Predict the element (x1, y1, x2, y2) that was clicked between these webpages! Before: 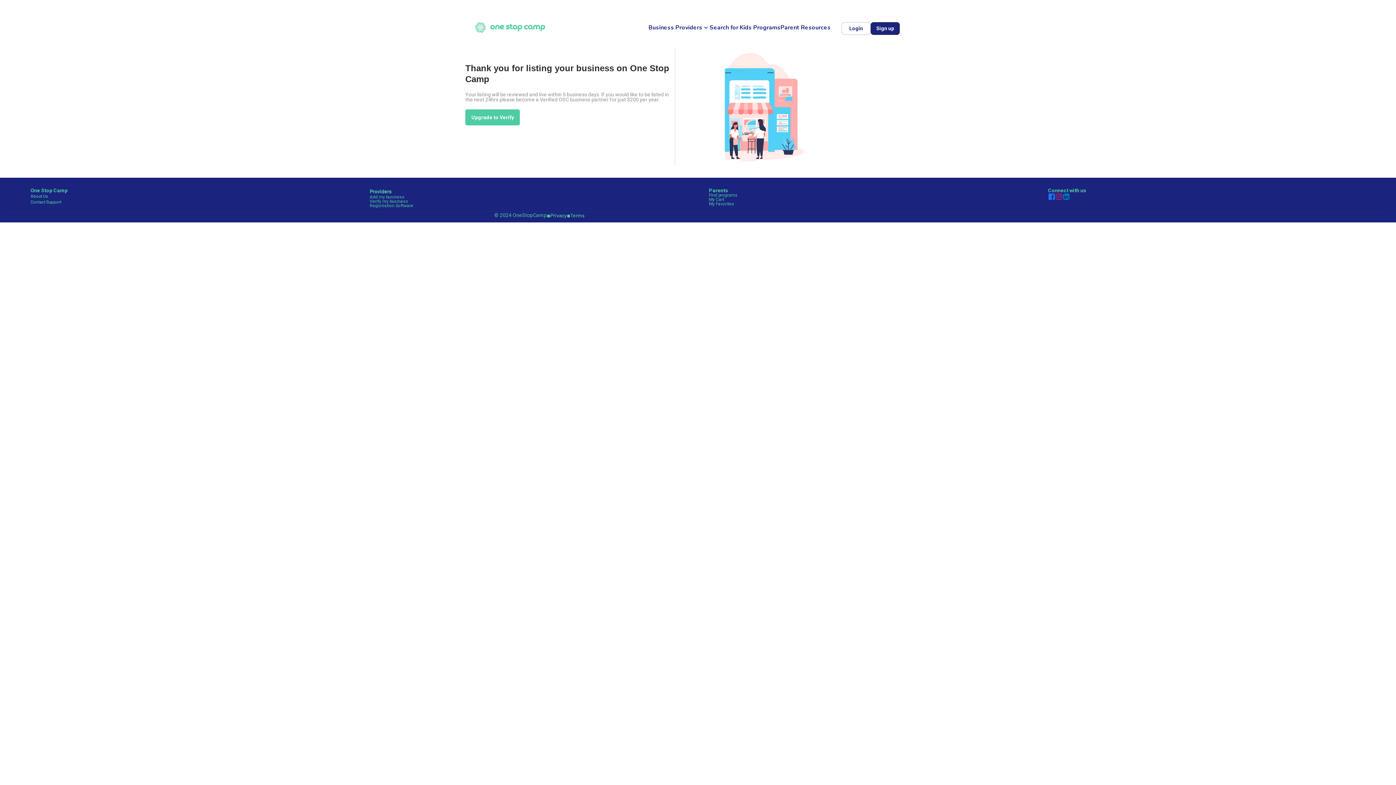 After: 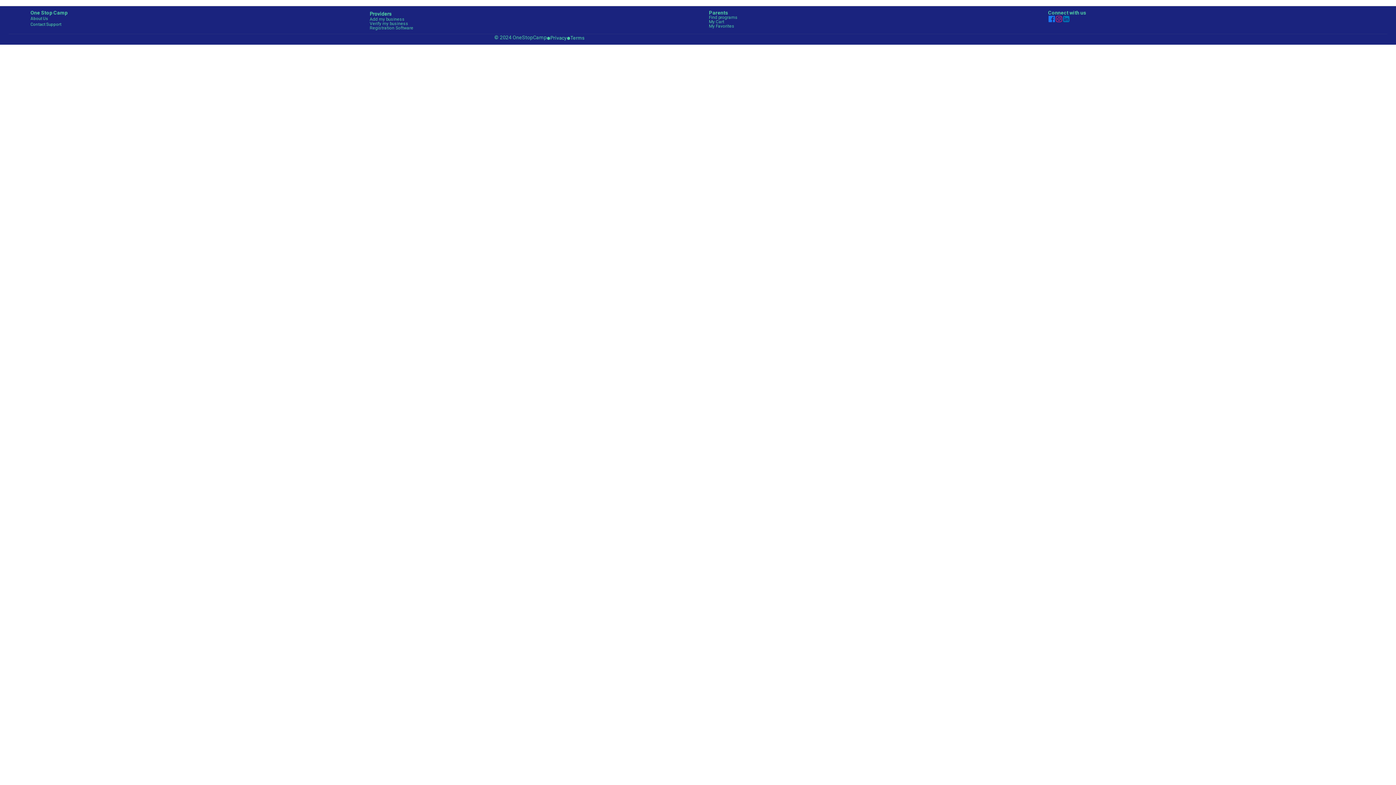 Action: label: Terms bbox: (570, 212, 584, 218)